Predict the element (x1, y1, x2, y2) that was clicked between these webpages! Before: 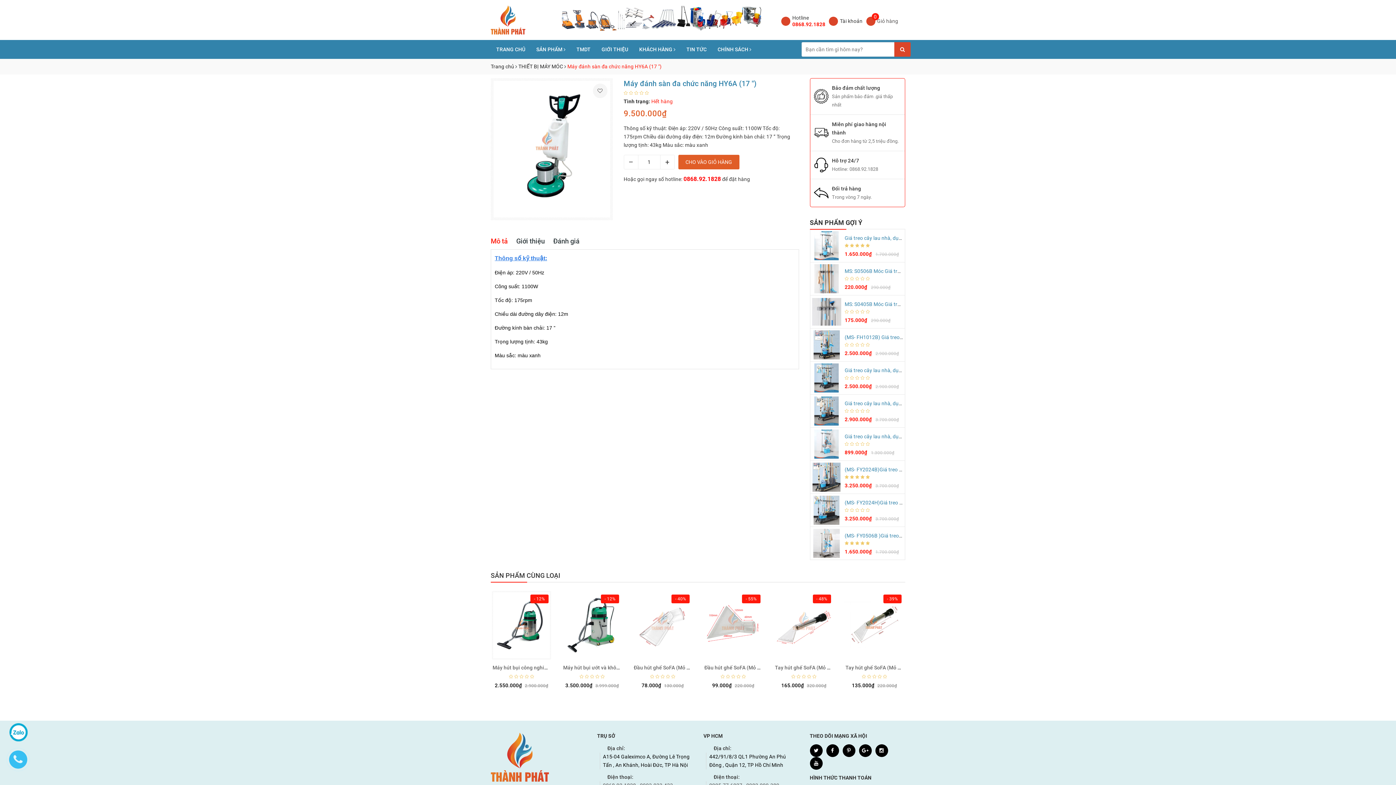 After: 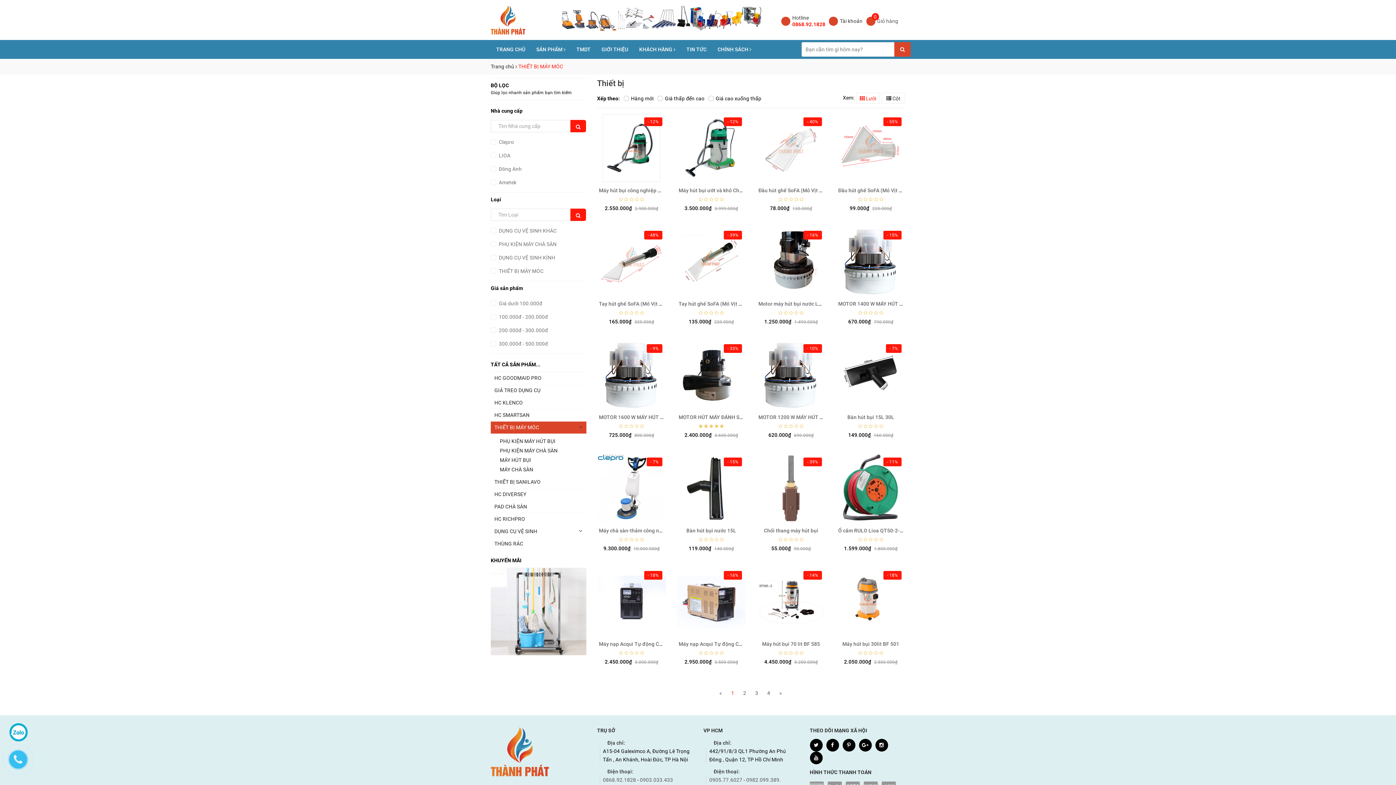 Action: bbox: (490, 572, 560, 579) label: SẢN PHẨM CÙNG LOẠI